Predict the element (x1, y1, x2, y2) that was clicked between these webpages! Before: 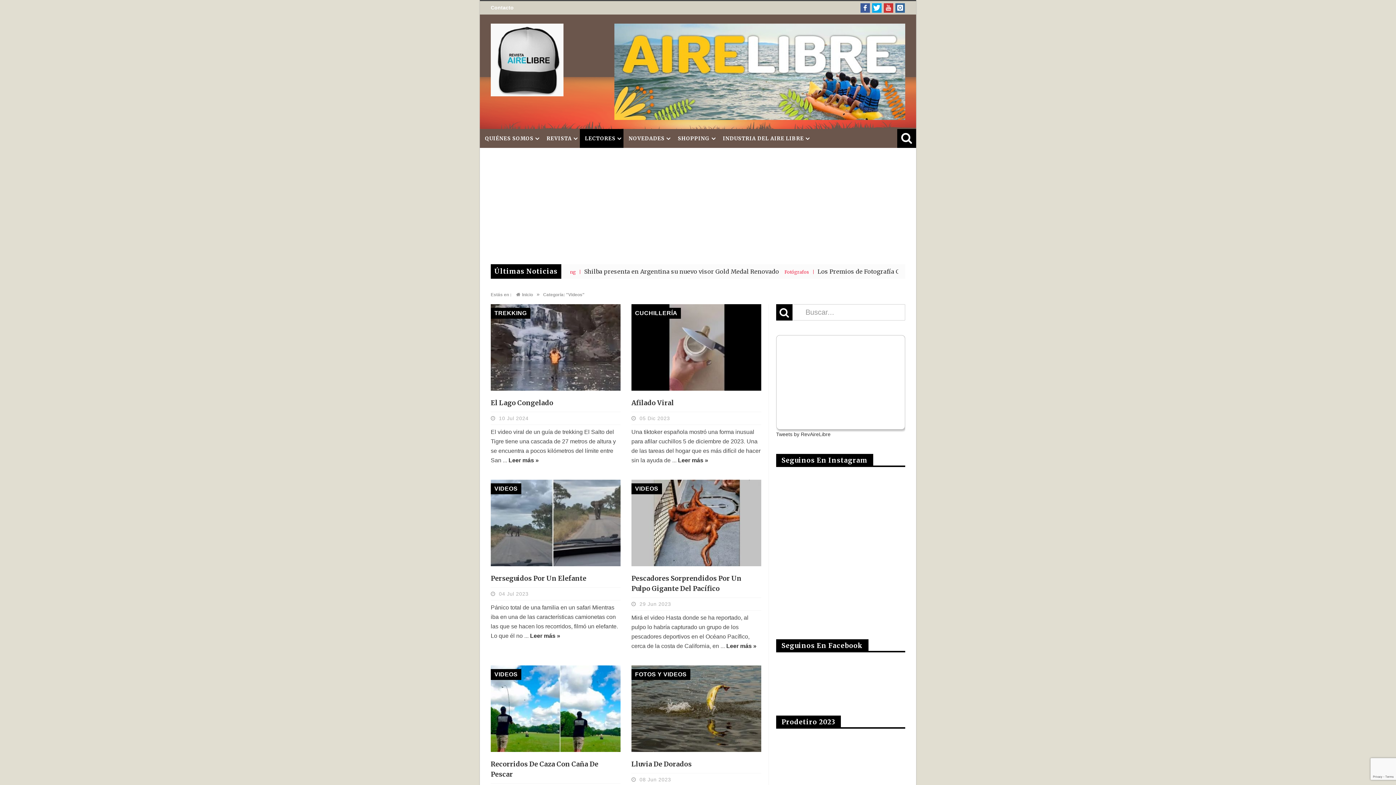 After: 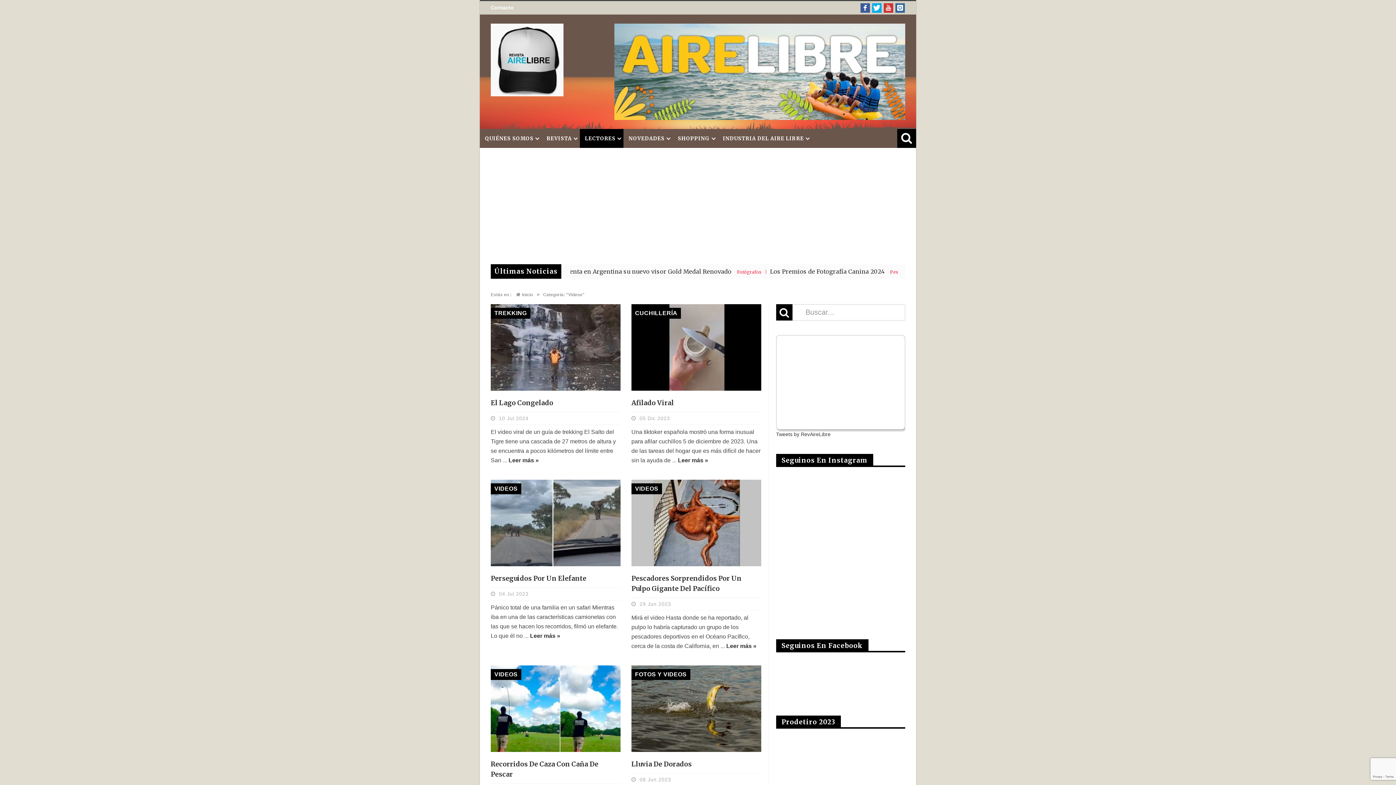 Action: bbox: (631, 483, 662, 494) label: VIDEOS